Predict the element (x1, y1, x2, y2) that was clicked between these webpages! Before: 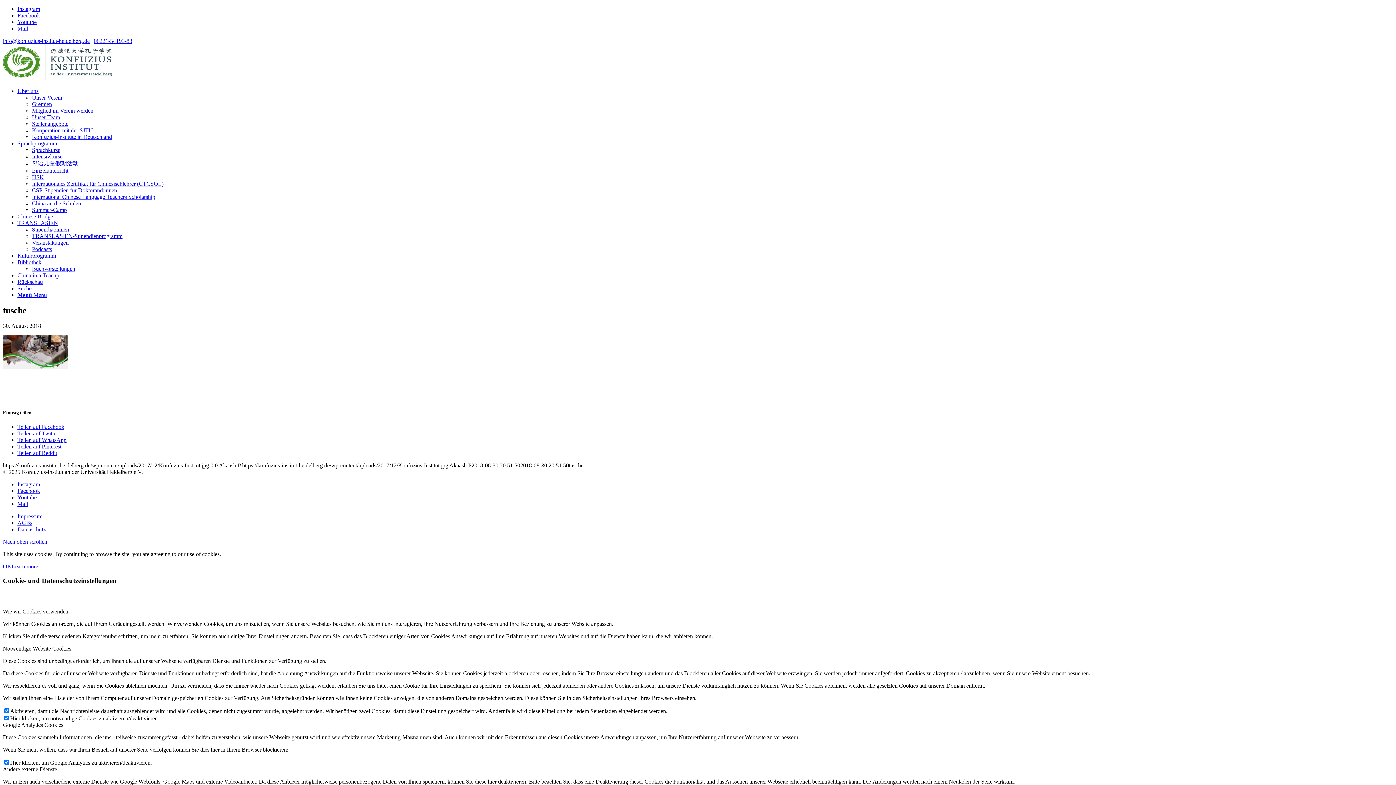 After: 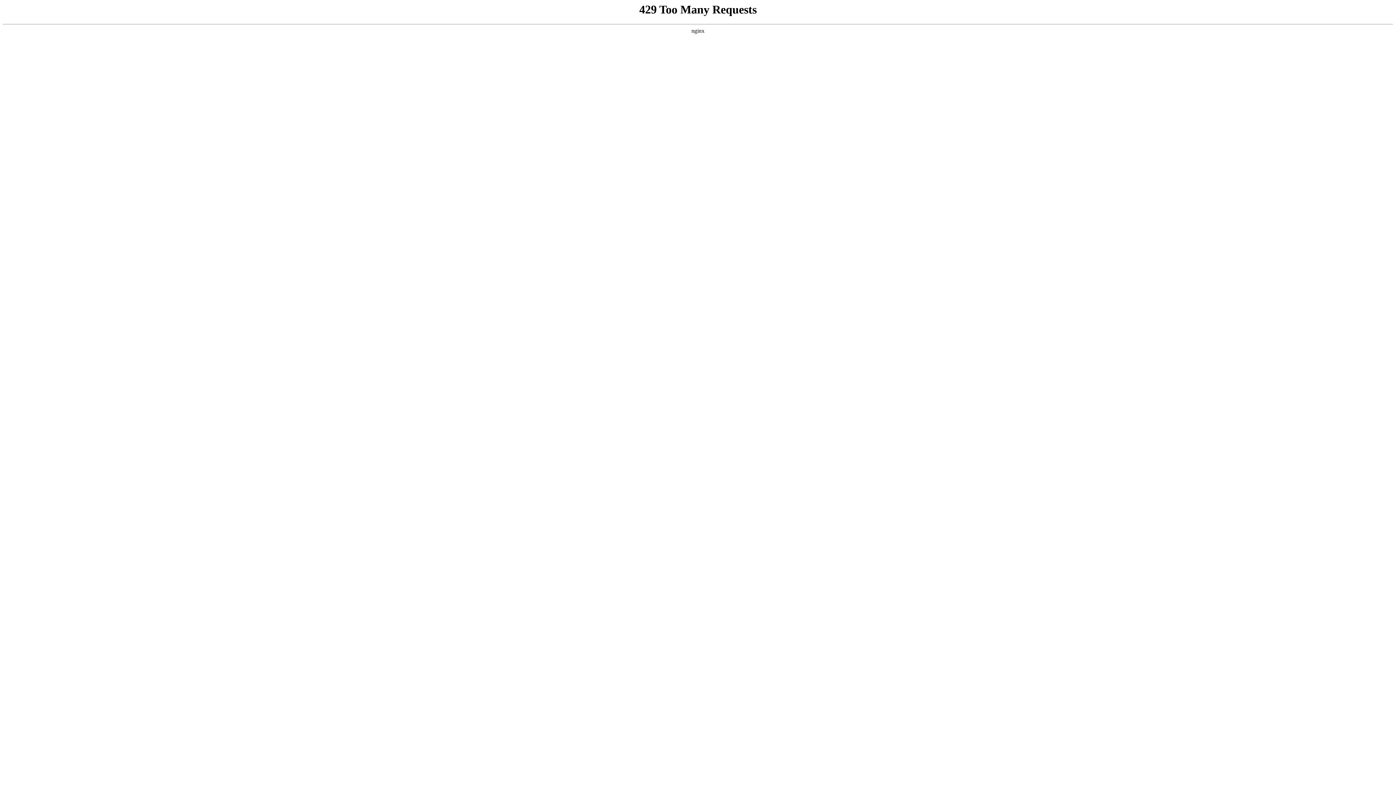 Action: bbox: (17, 285, 31, 291) label: Suche